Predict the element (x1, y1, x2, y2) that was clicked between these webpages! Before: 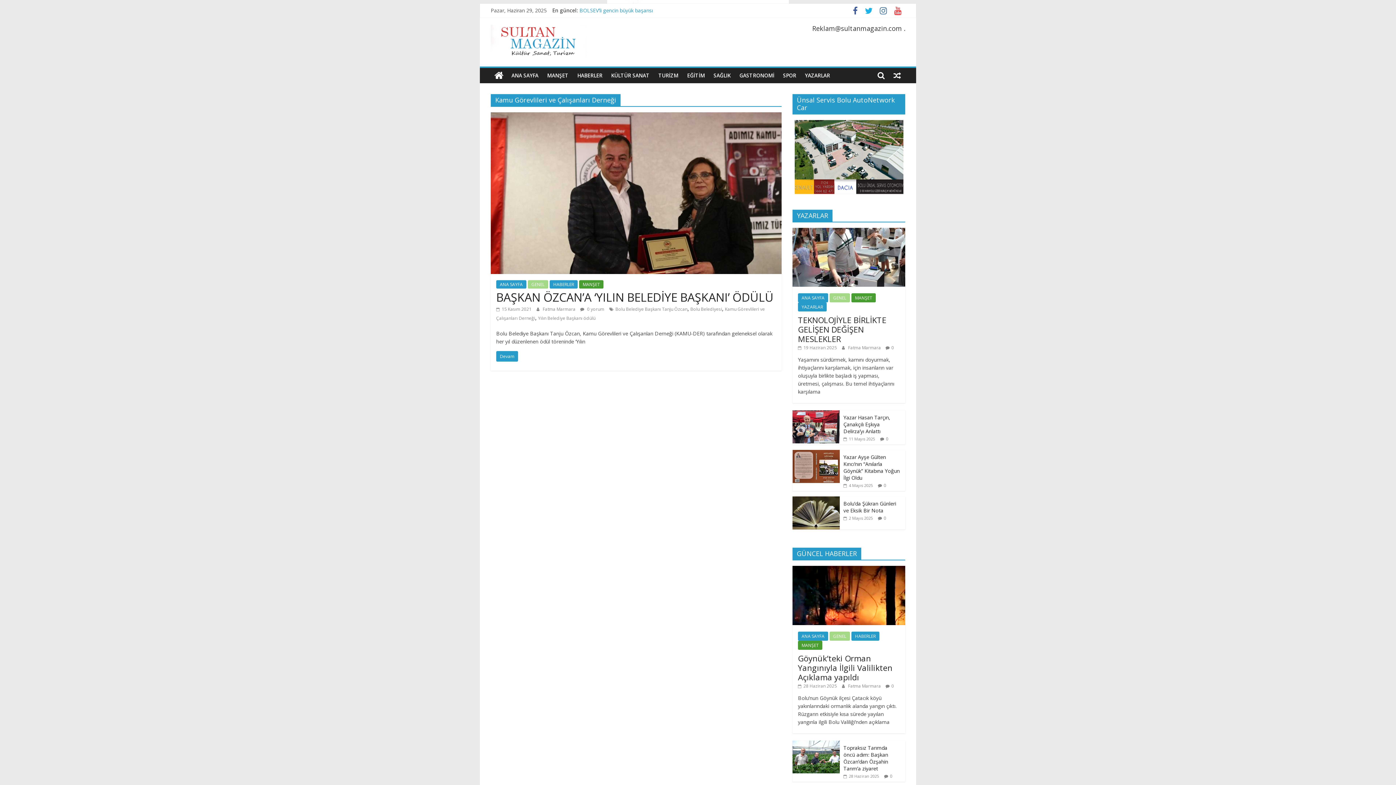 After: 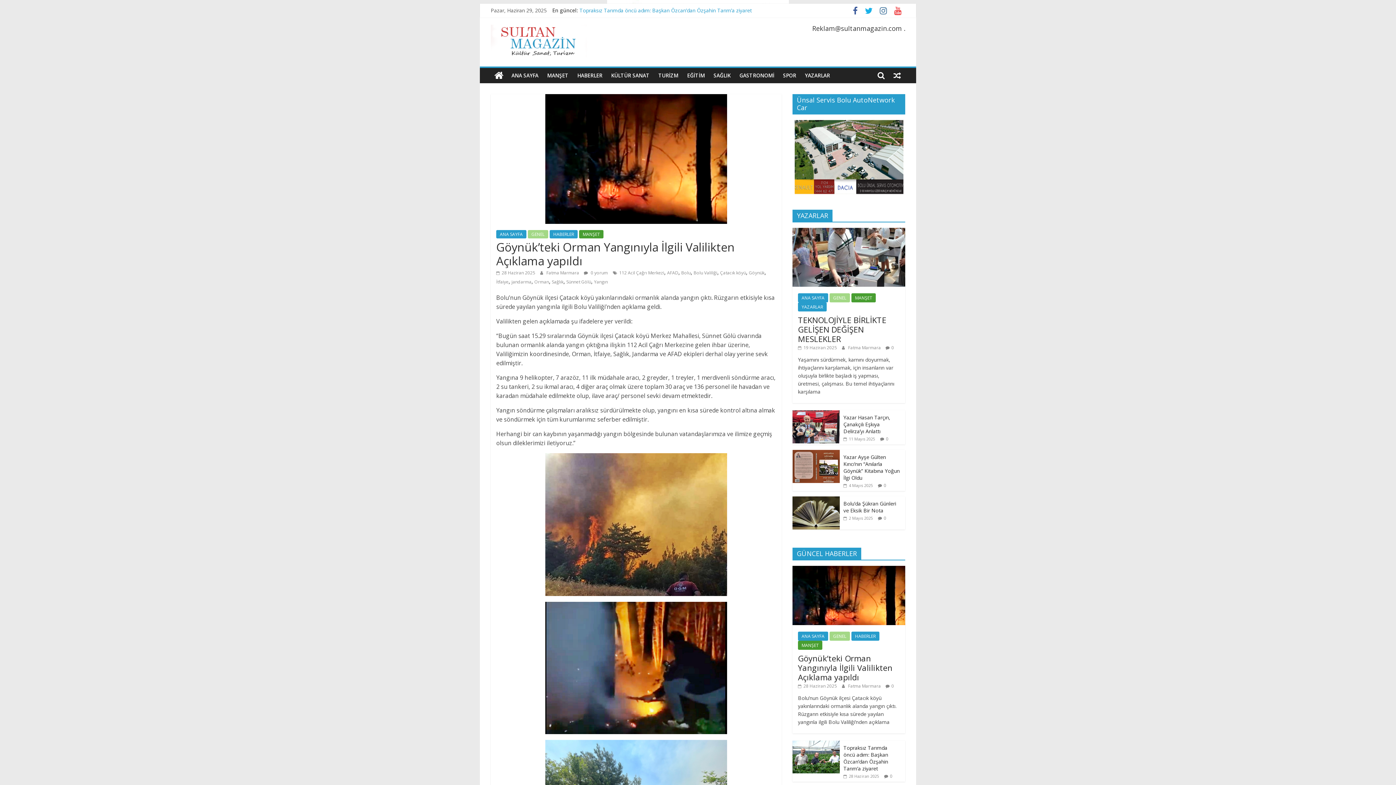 Action: bbox: (798, 652, 892, 682) label: Göynük’teki Orman Yangınıyla İlgili Valilikten Açıklama yapıldı